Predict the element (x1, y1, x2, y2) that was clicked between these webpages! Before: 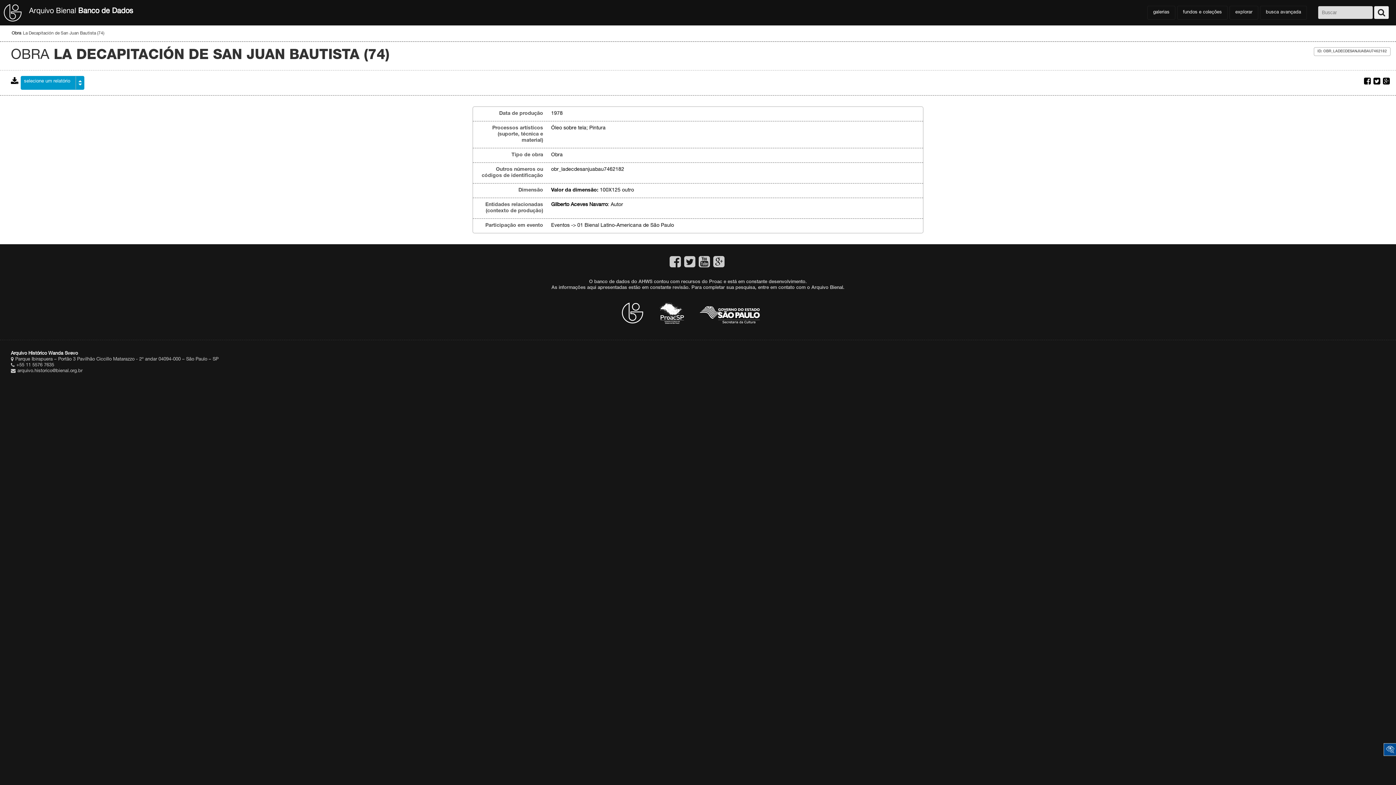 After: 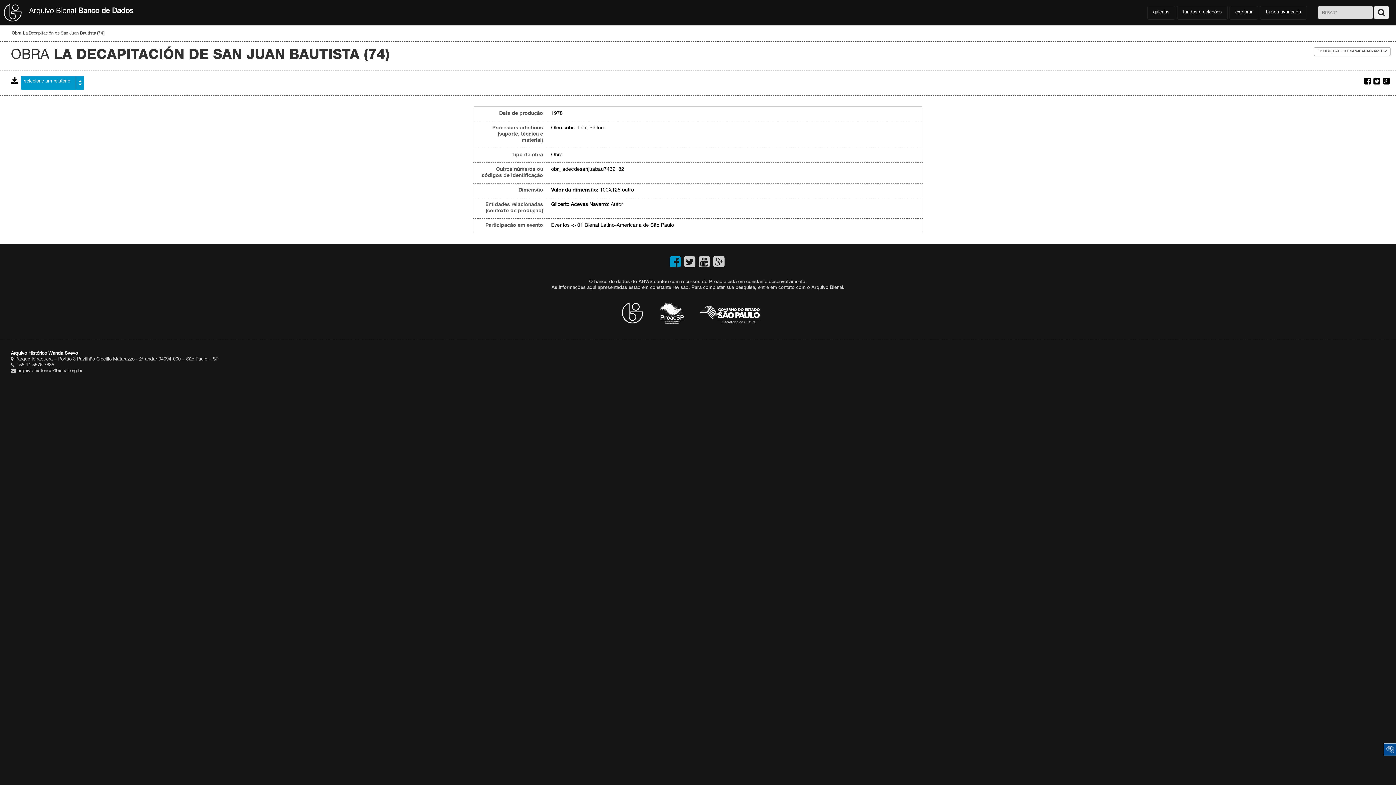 Action: bbox: (669, 255, 681, 270)